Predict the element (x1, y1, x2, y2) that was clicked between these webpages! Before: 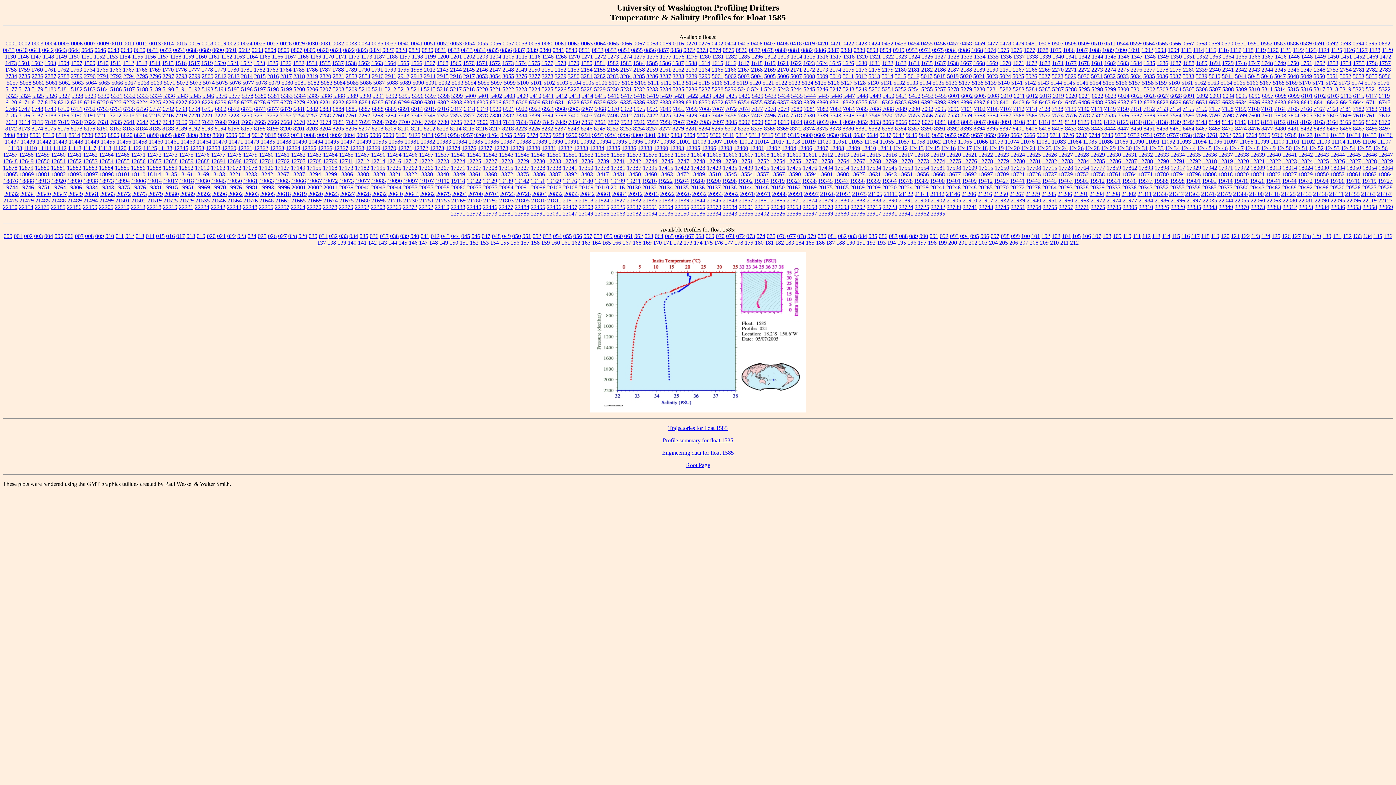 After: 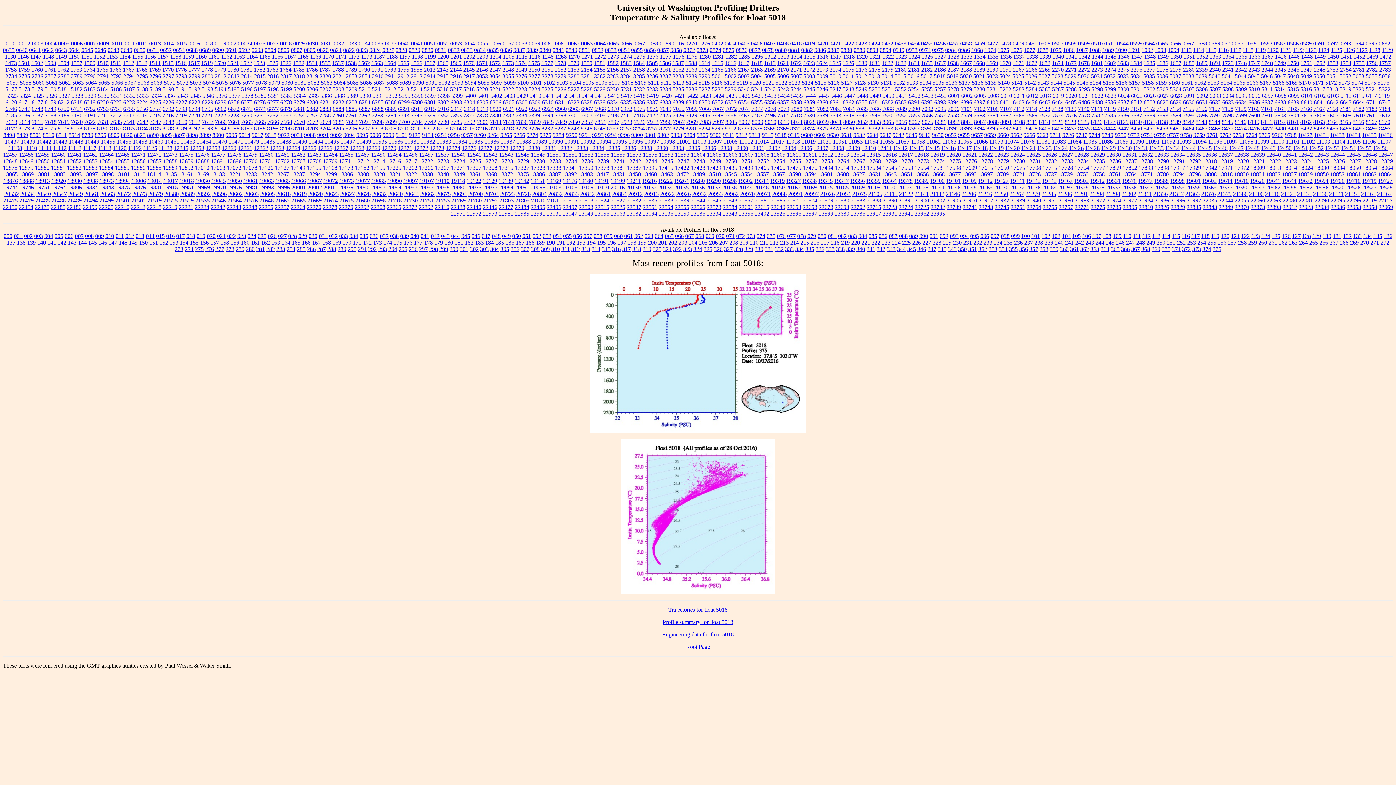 Action: bbox: (934, 73, 945, 79) label: 5018